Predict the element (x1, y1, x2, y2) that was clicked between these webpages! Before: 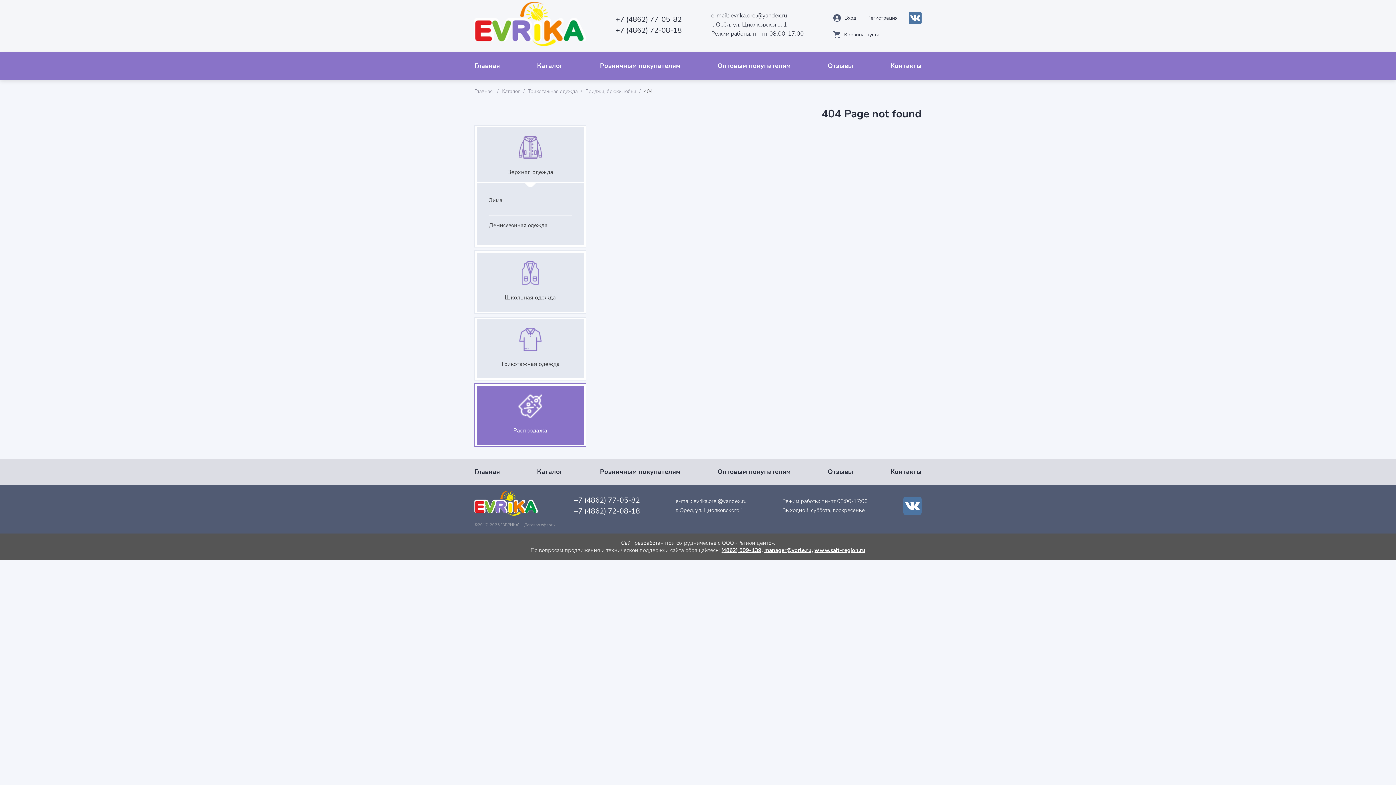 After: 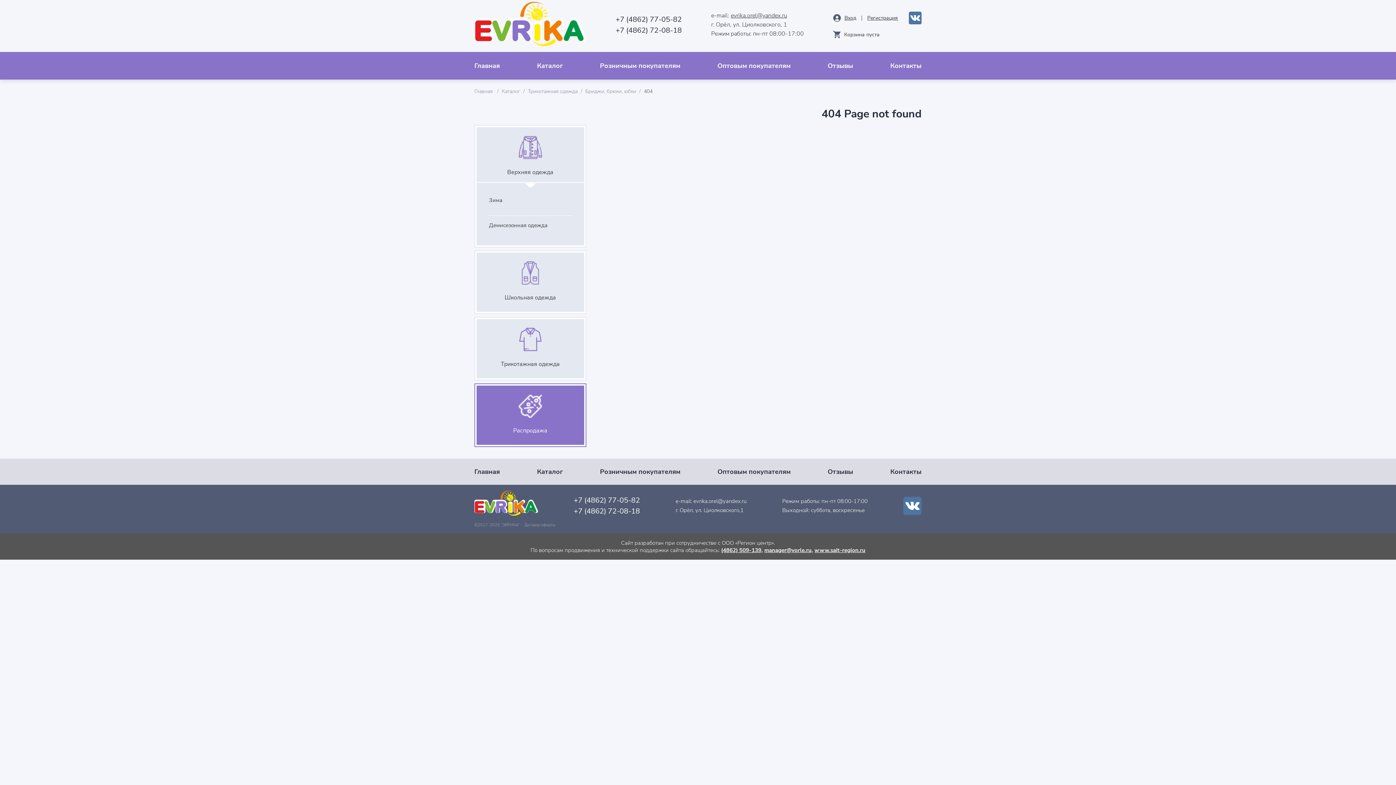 Action: label: evrika.orel@yandex.ru bbox: (730, 11, 787, 19)